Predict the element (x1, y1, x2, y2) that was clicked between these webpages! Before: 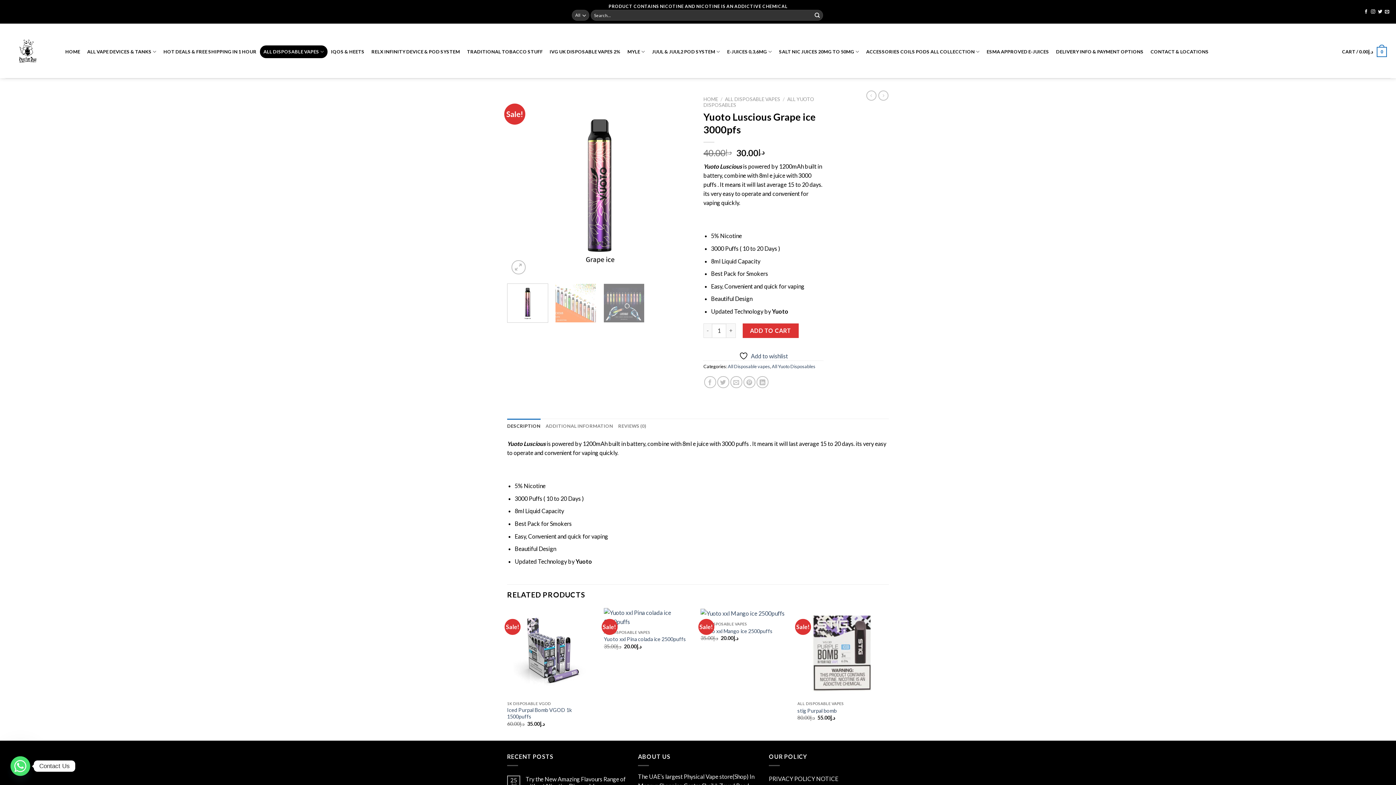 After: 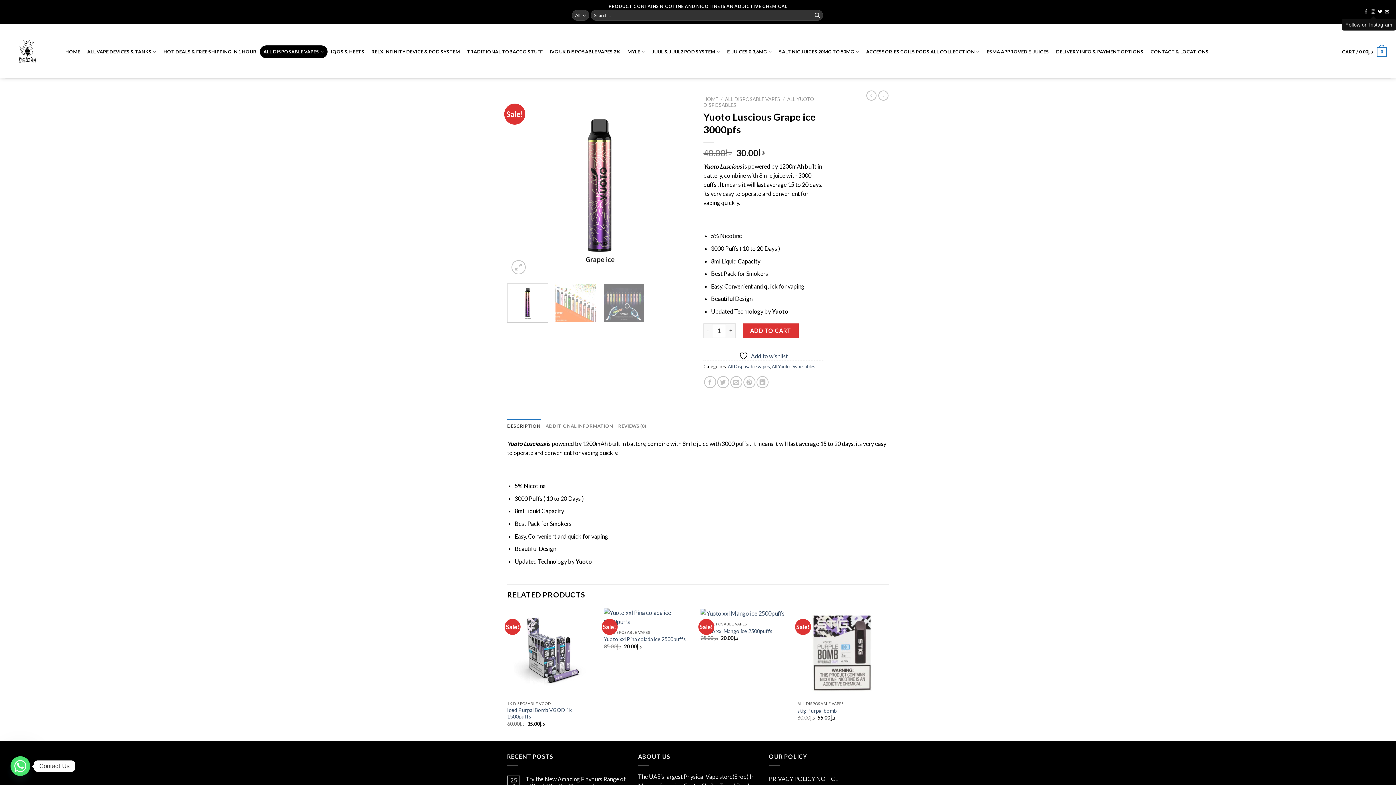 Action: bbox: (1371, 9, 1375, 14)